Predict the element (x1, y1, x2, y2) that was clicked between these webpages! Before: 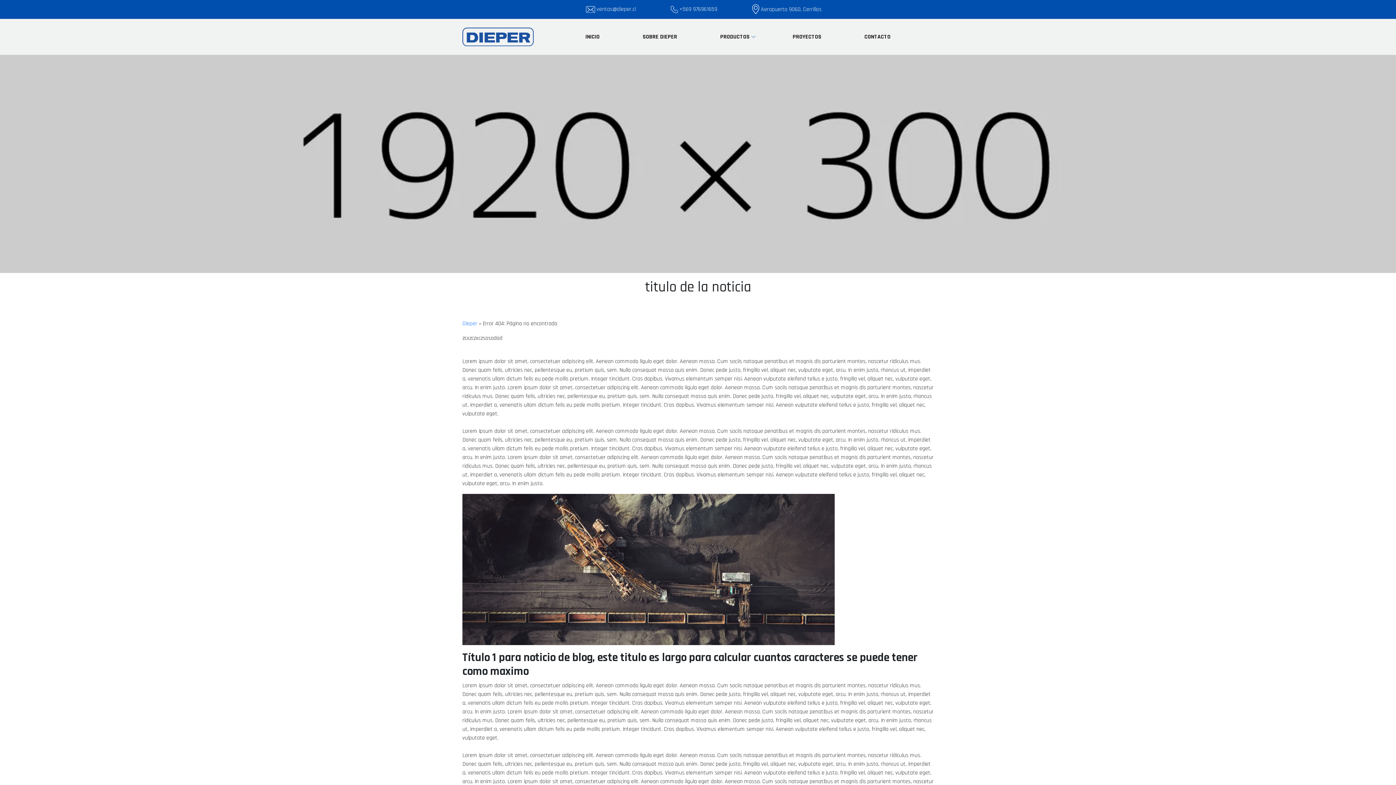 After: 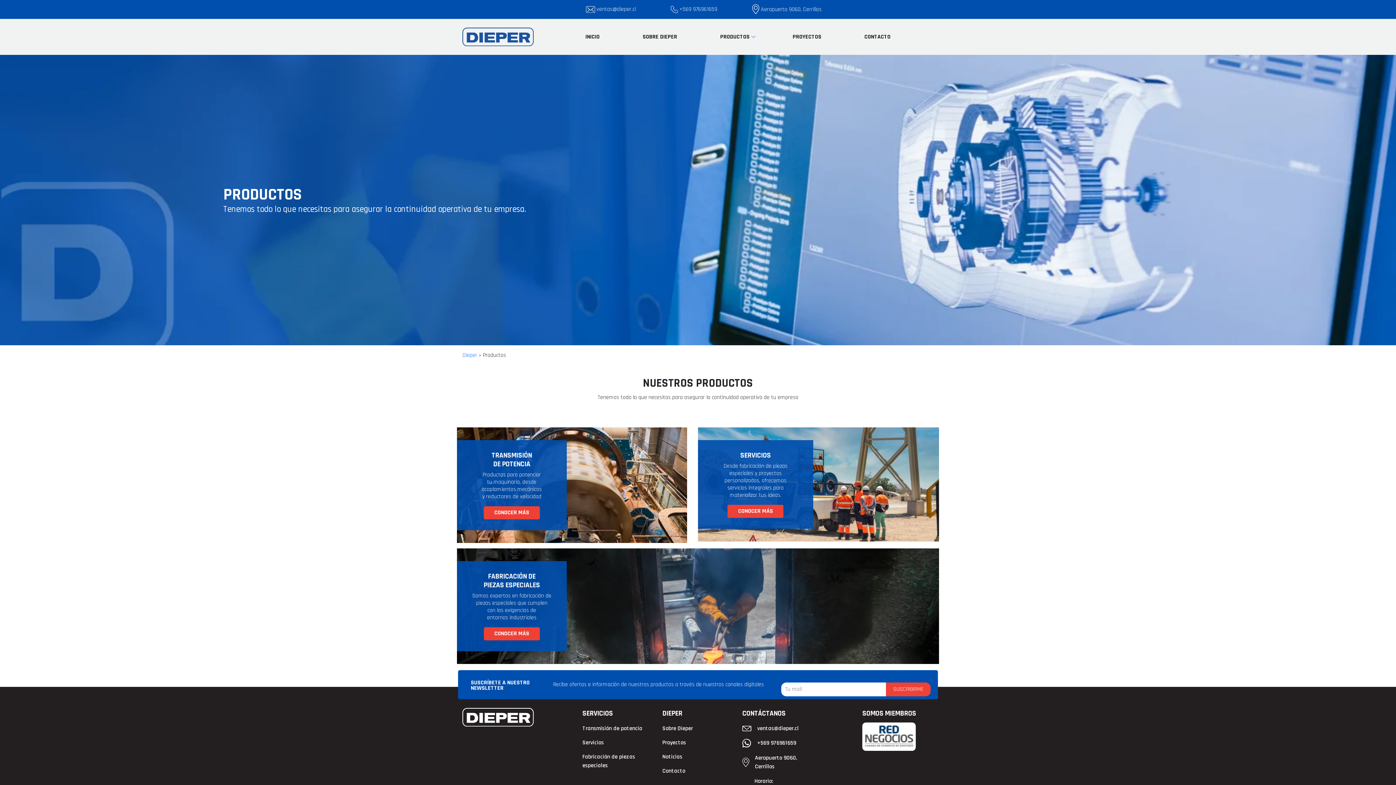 Action: bbox: (720, 32, 749, 40) label: PRODUCTOS